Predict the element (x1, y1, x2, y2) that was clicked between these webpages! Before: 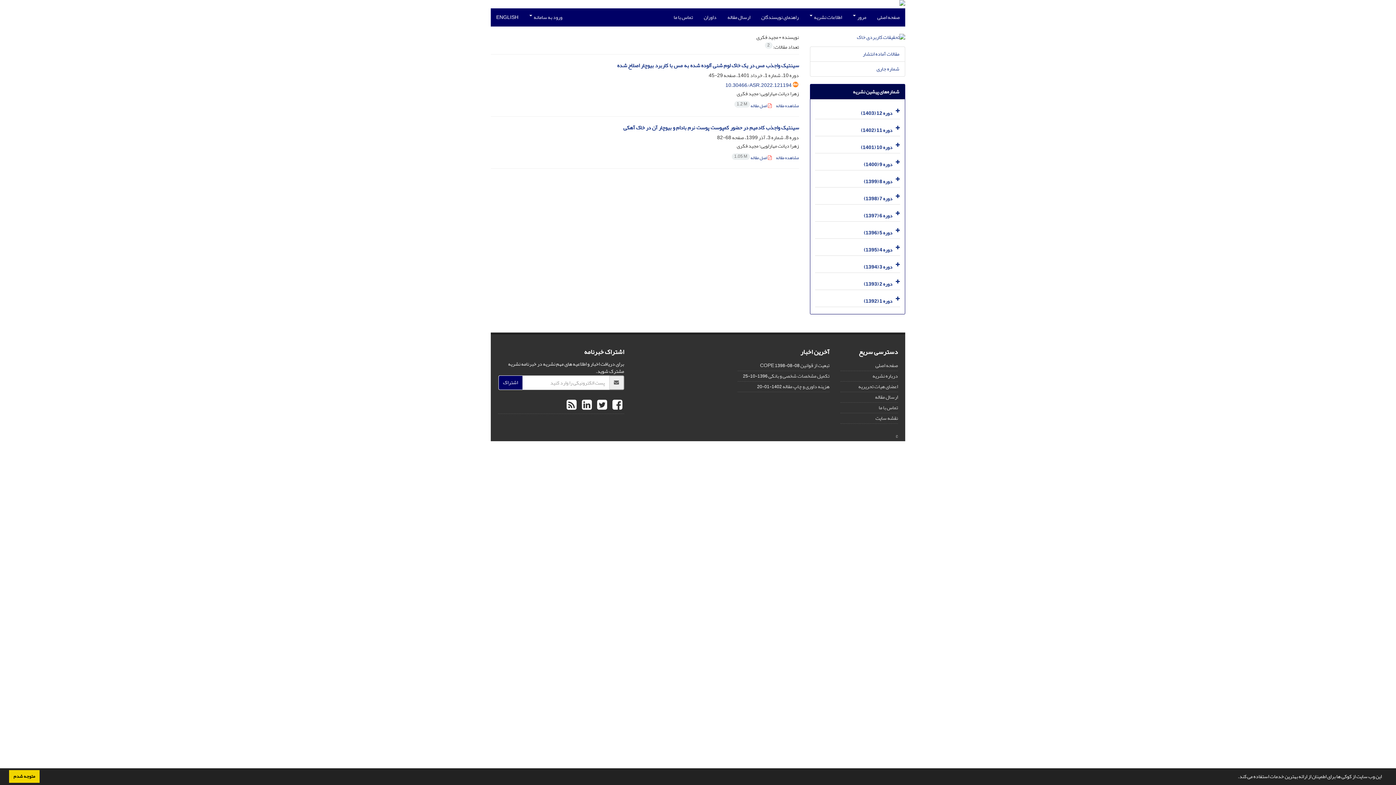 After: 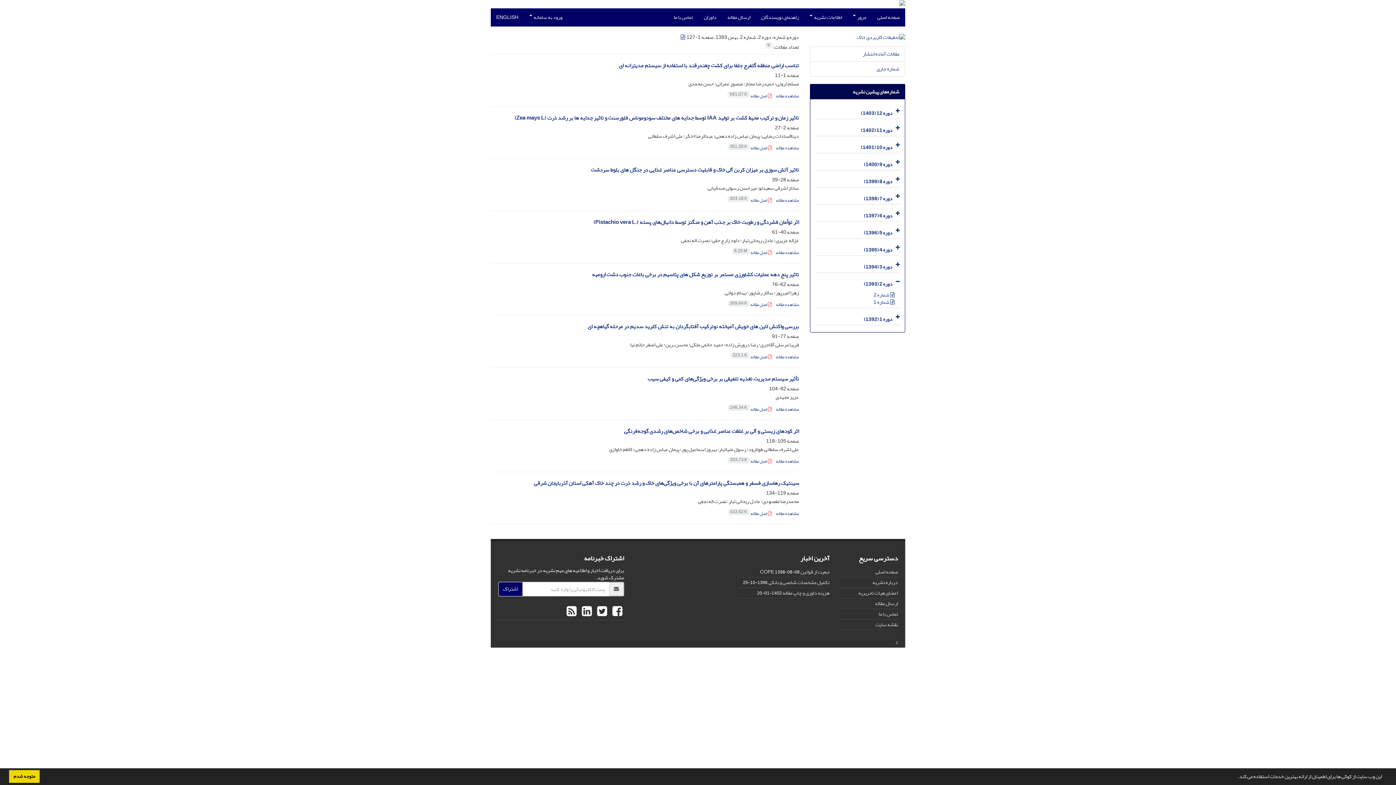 Action: bbox: (864, 279, 892, 289) label: دوره 2 (1393)